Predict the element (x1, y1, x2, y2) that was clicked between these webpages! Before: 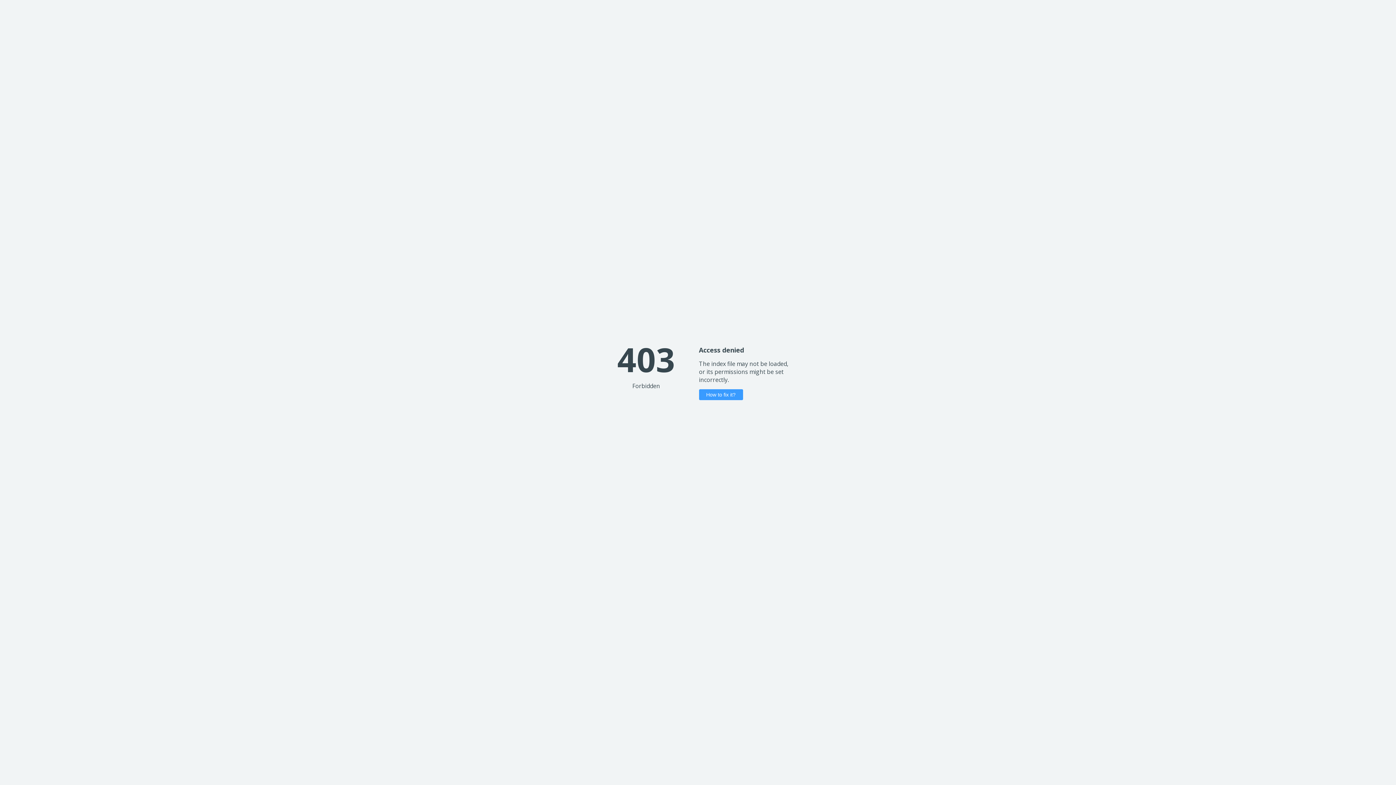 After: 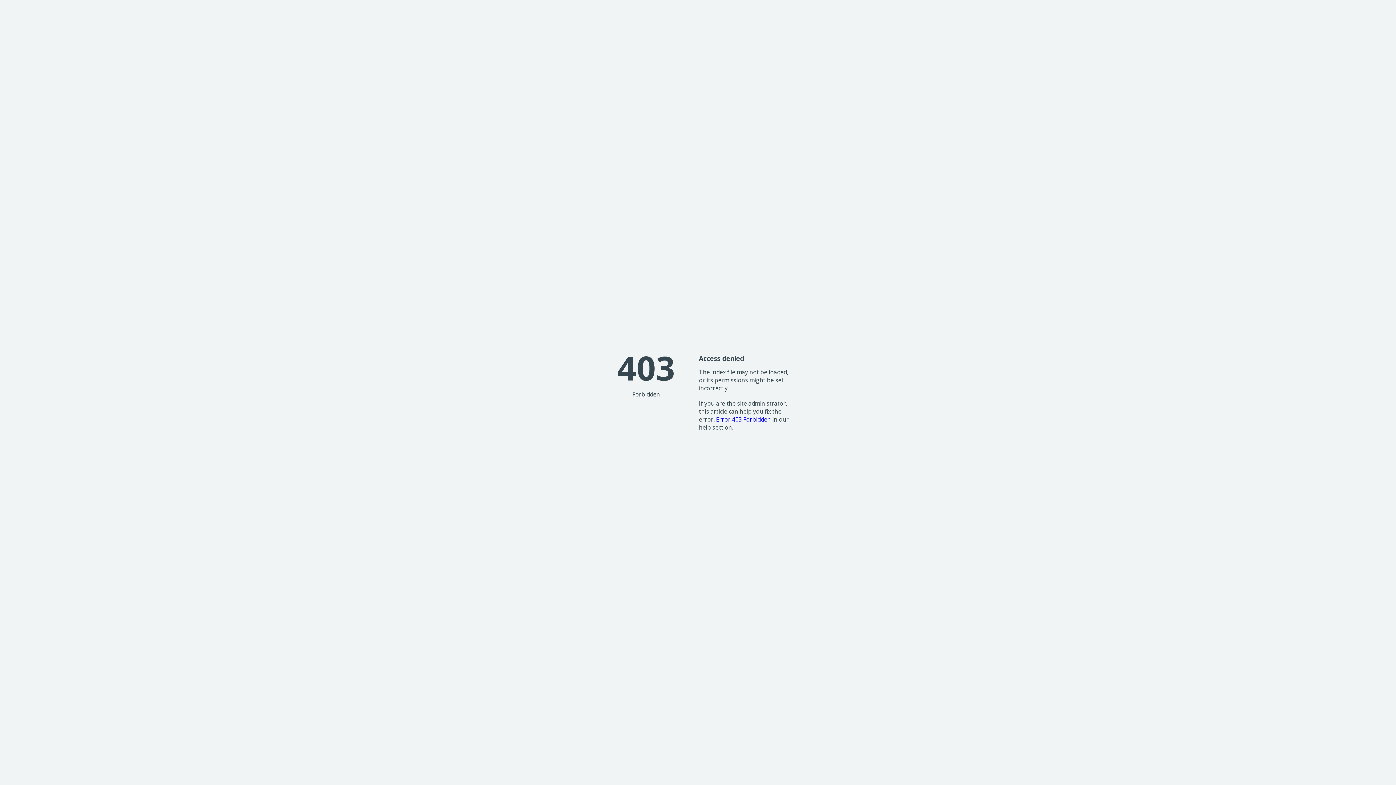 Action: bbox: (699, 389, 743, 400) label: How to fix it?